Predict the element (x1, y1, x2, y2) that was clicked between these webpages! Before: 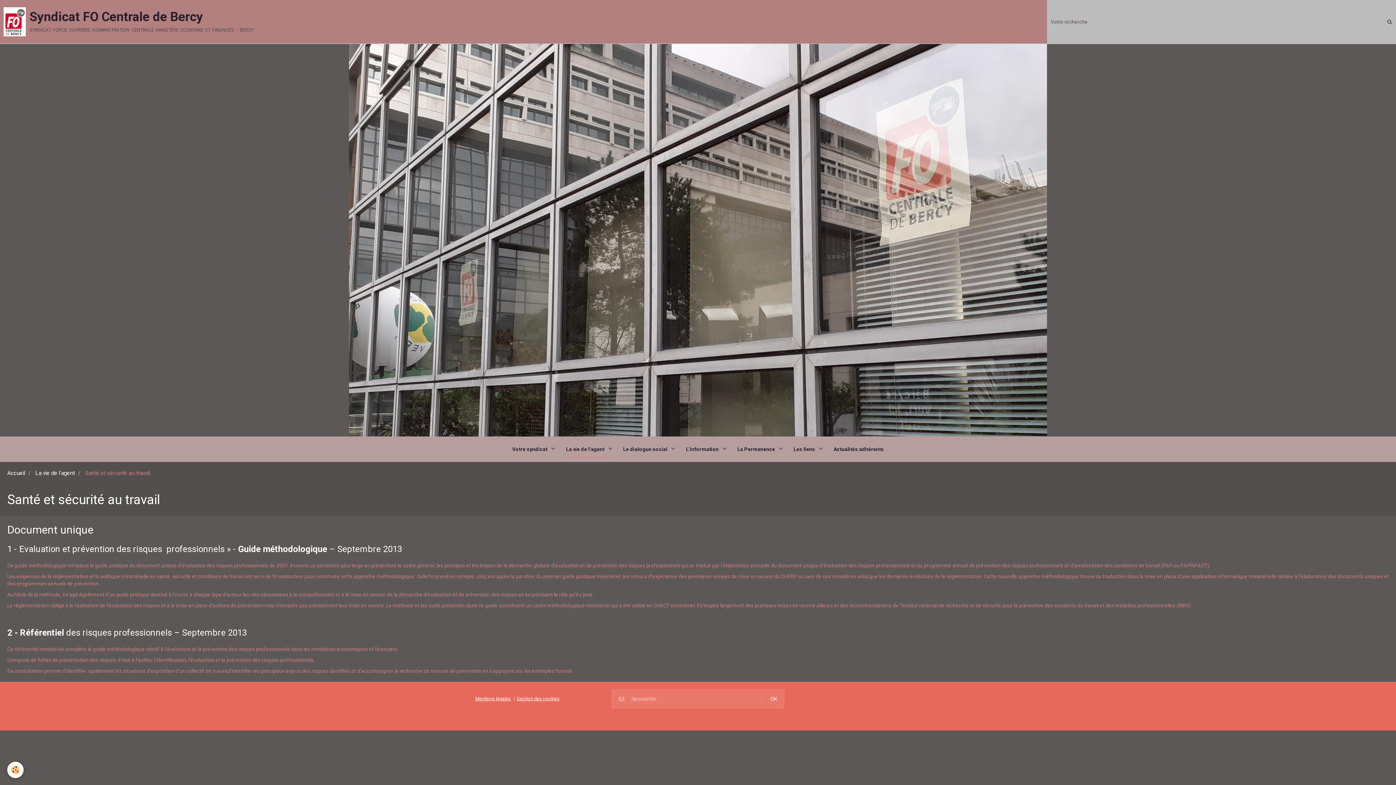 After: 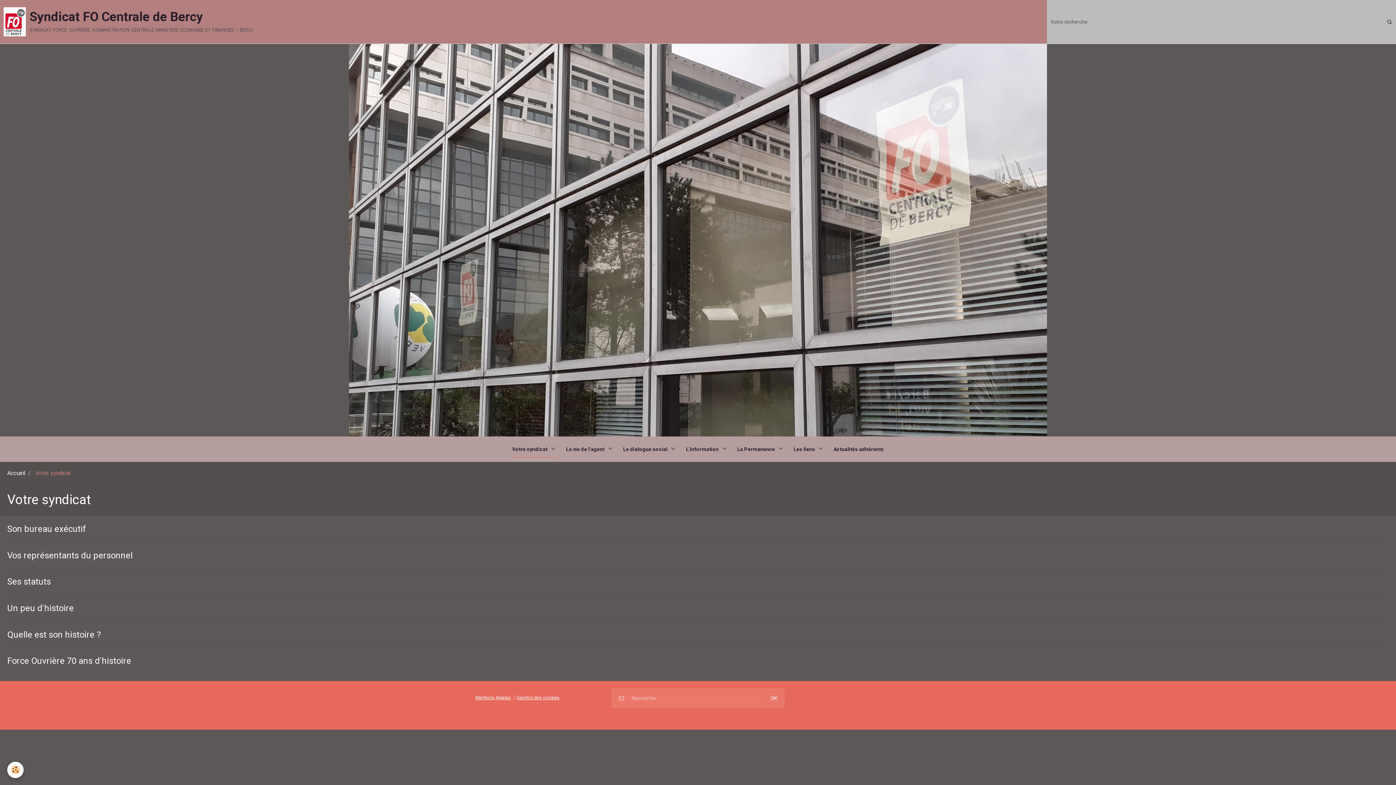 Action: label: Votre syndicat  bbox: (506, 436, 560, 462)